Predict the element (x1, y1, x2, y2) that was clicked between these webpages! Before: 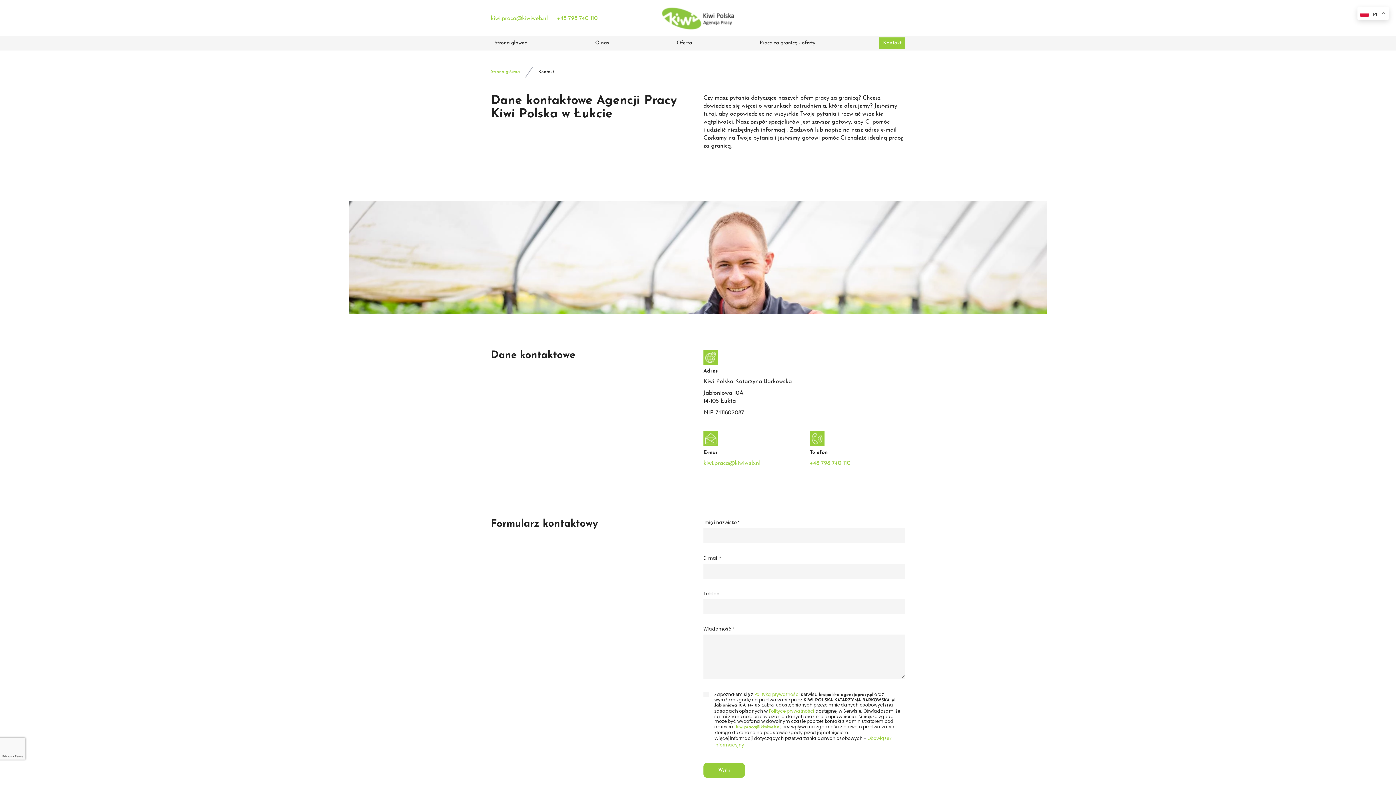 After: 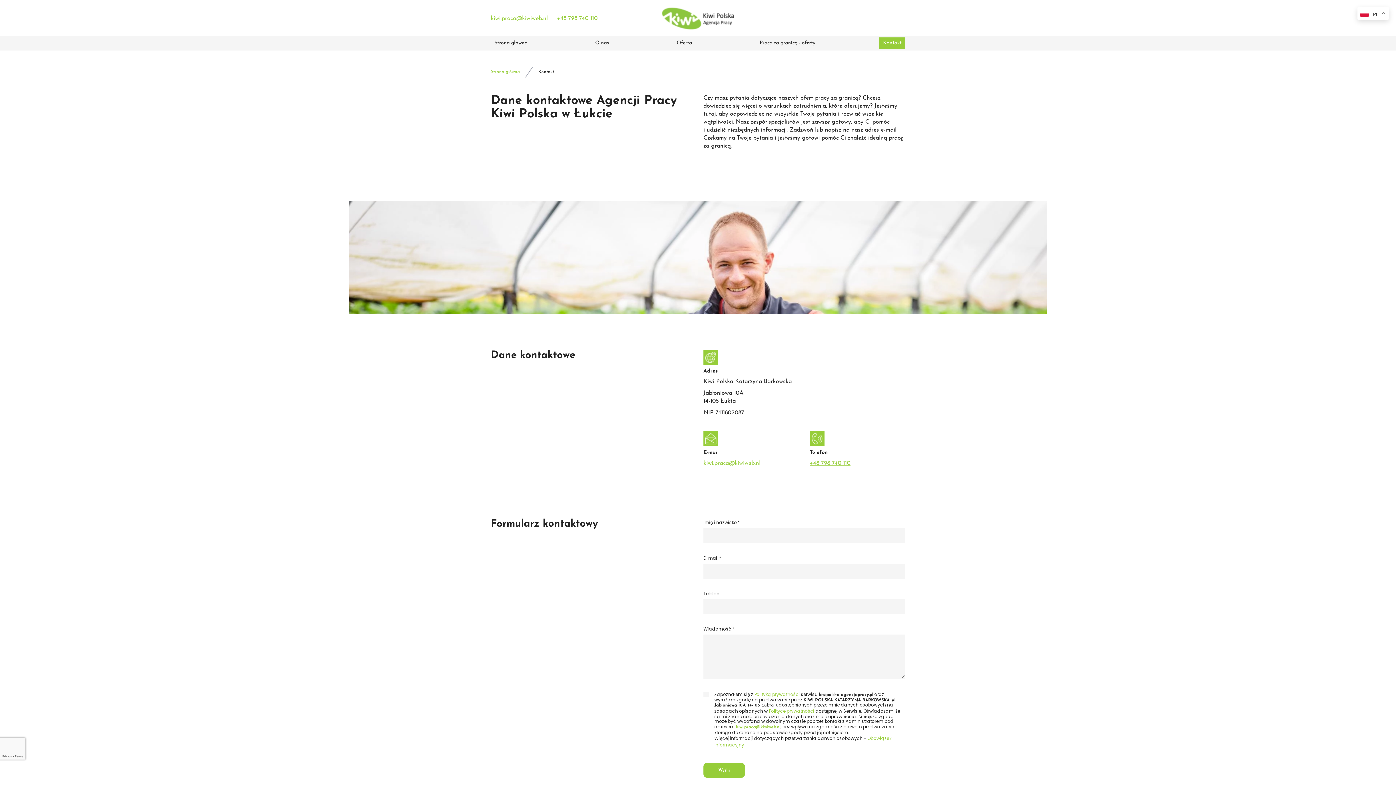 Action: label: +48 798 740 110 bbox: (810, 460, 850, 466)